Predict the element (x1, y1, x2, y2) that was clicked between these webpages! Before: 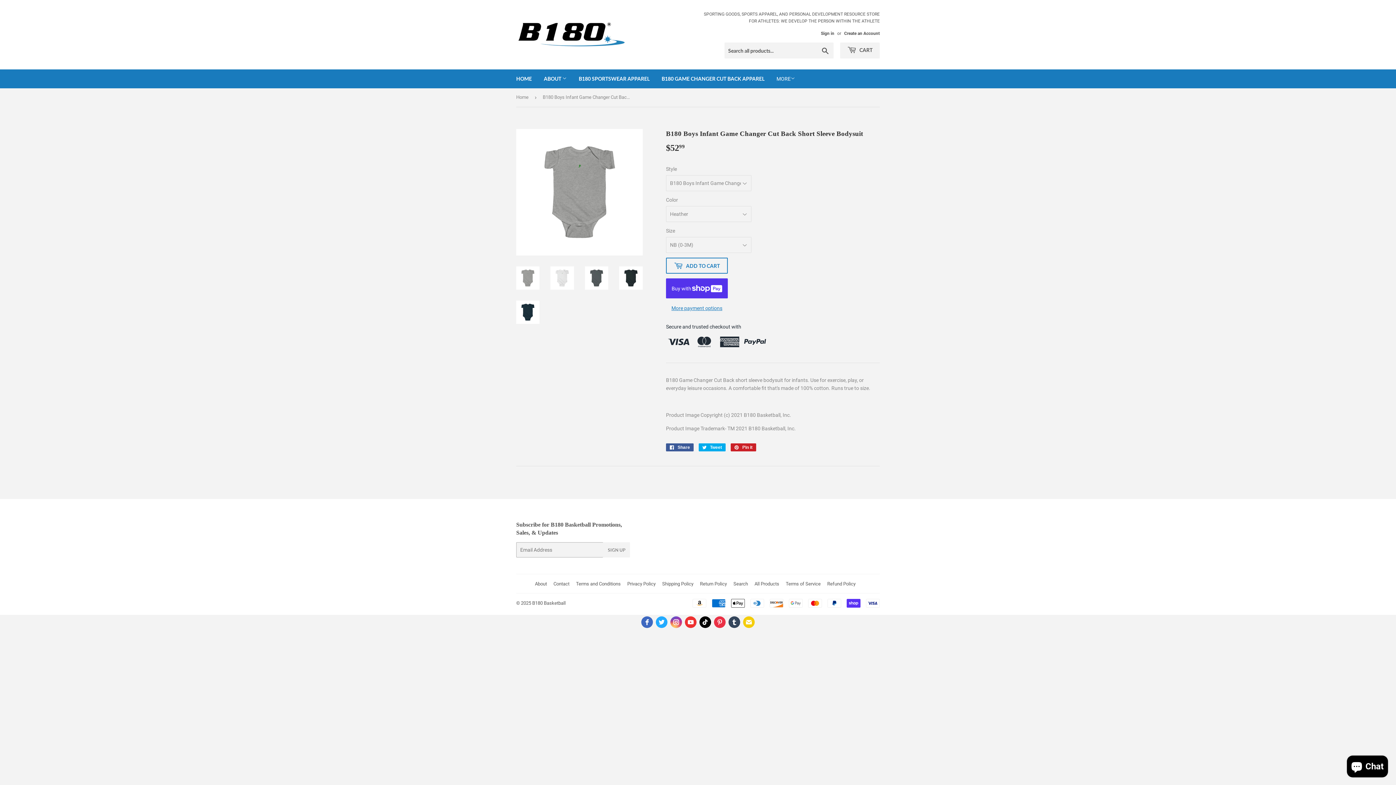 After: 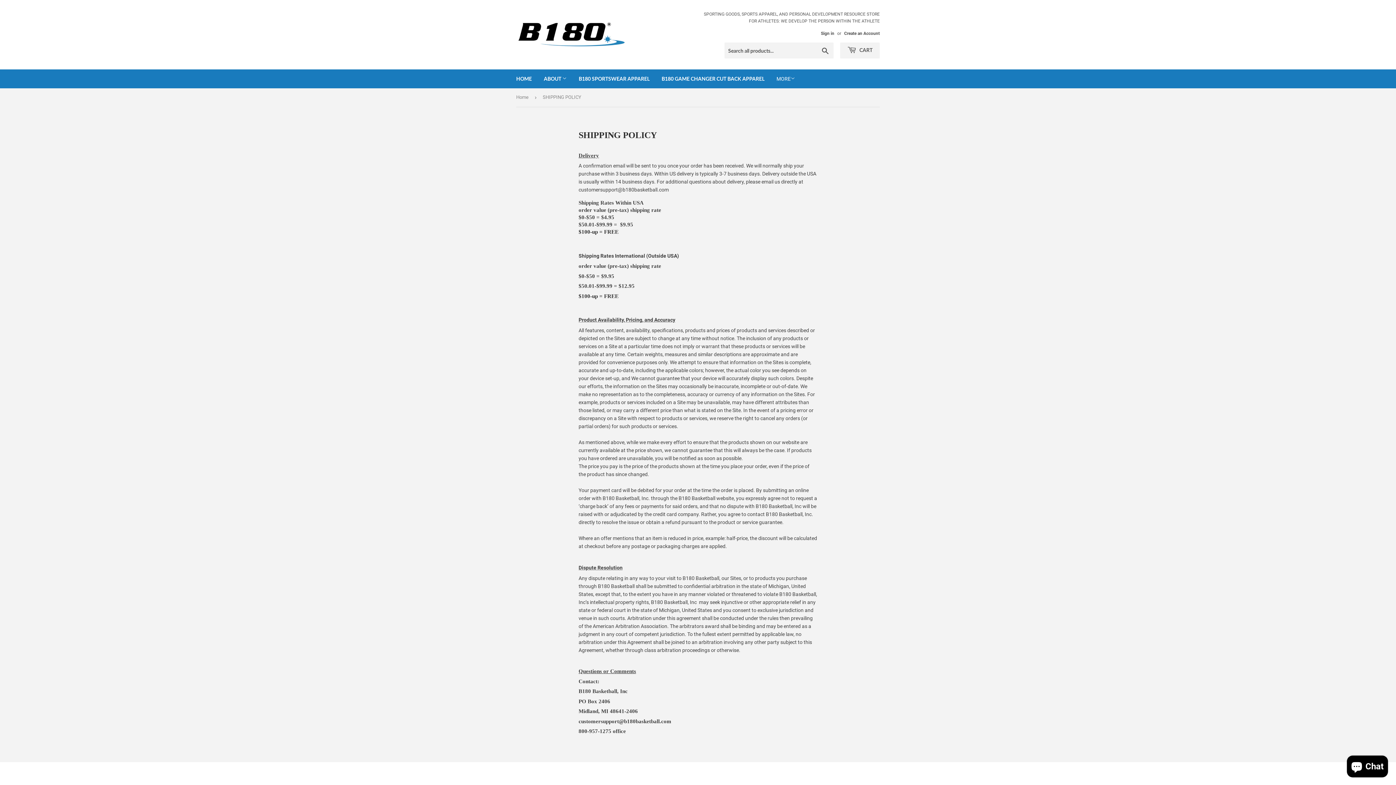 Action: bbox: (662, 555, 693, 560) label: Shipping Policy